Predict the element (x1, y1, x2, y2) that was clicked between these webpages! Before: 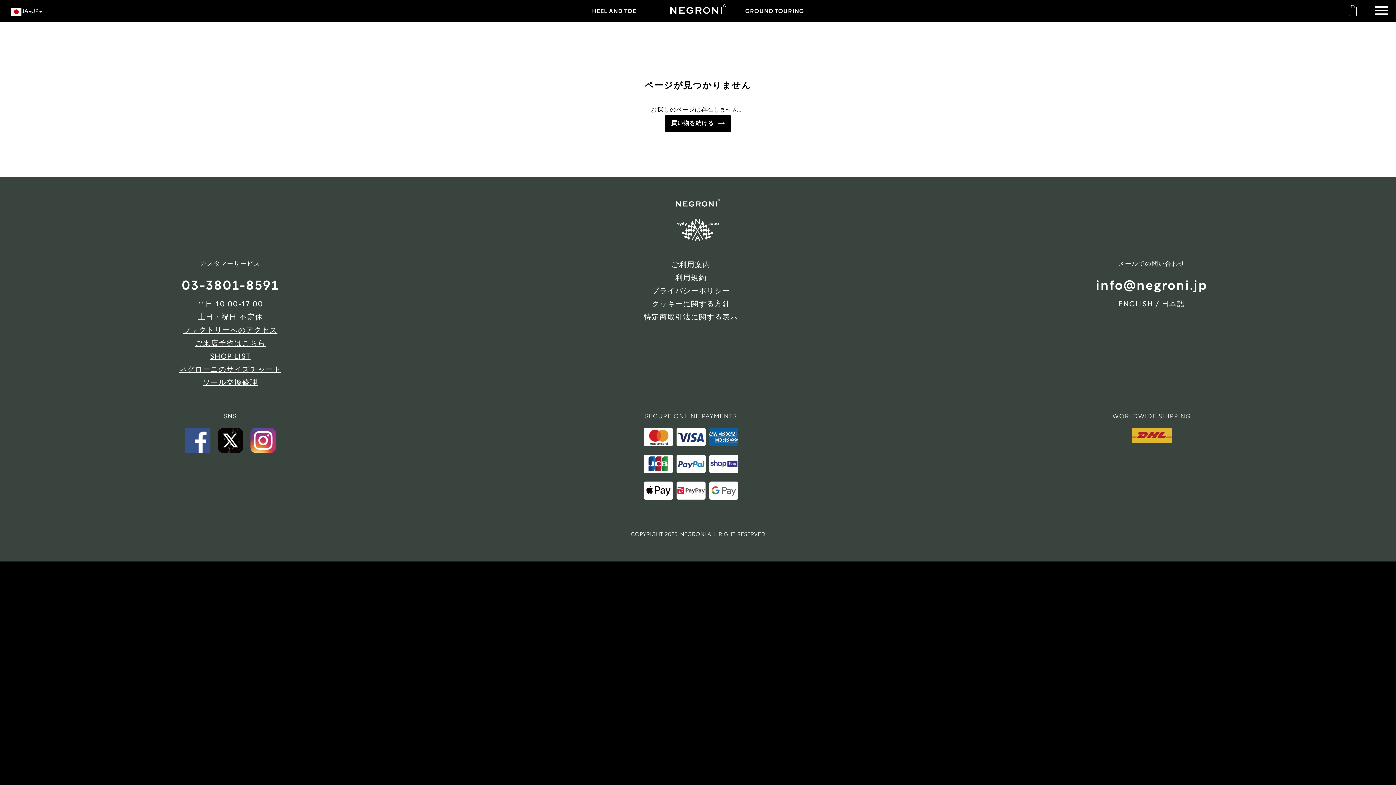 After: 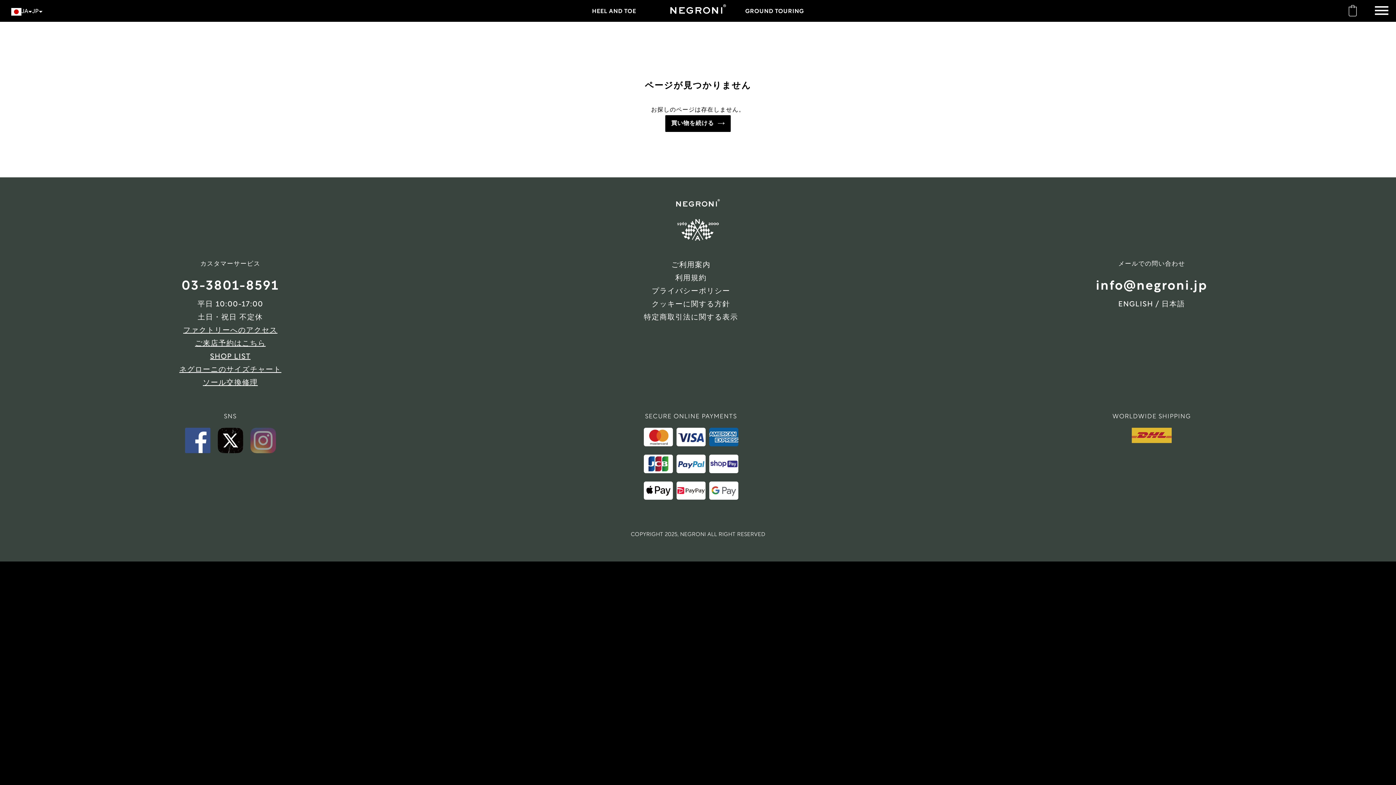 Action: bbox: (250, 448, 275, 454)